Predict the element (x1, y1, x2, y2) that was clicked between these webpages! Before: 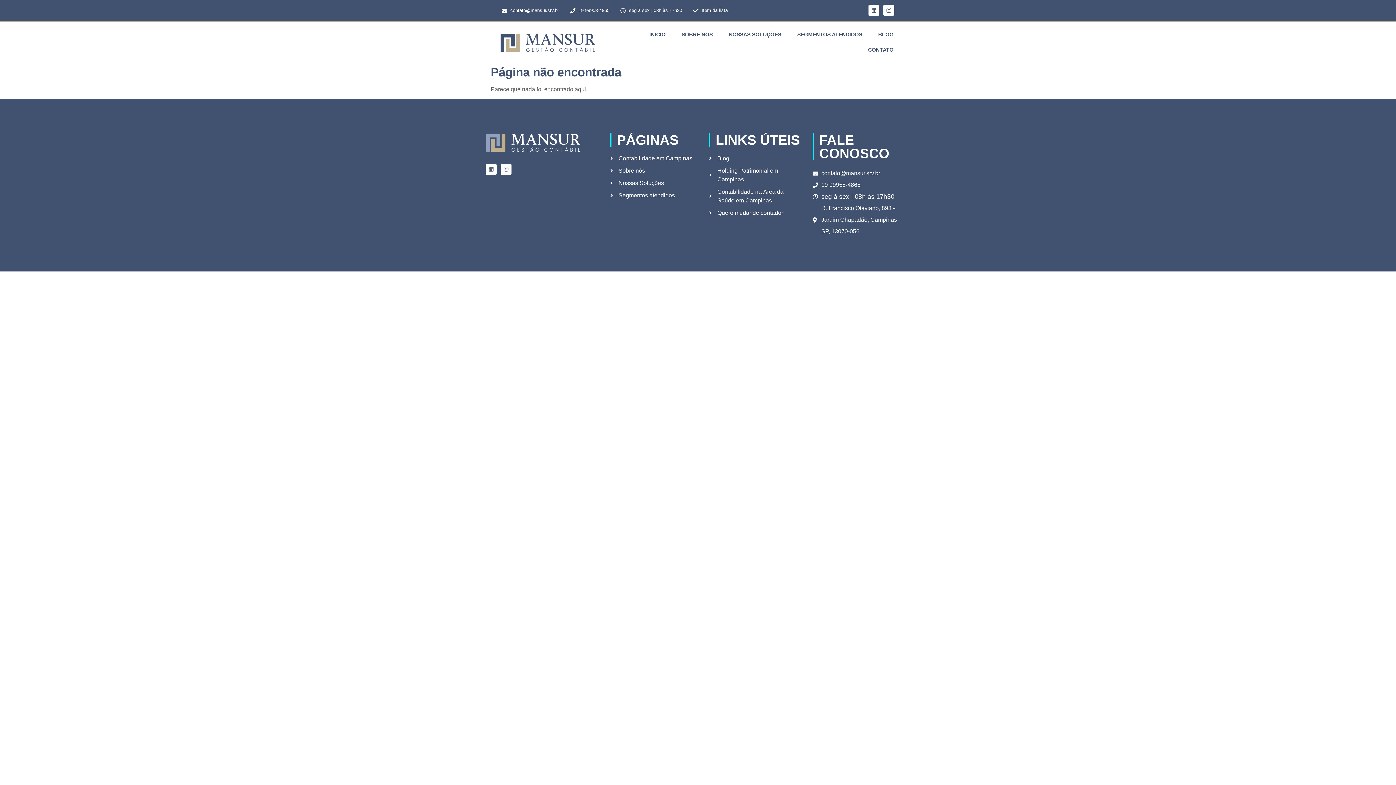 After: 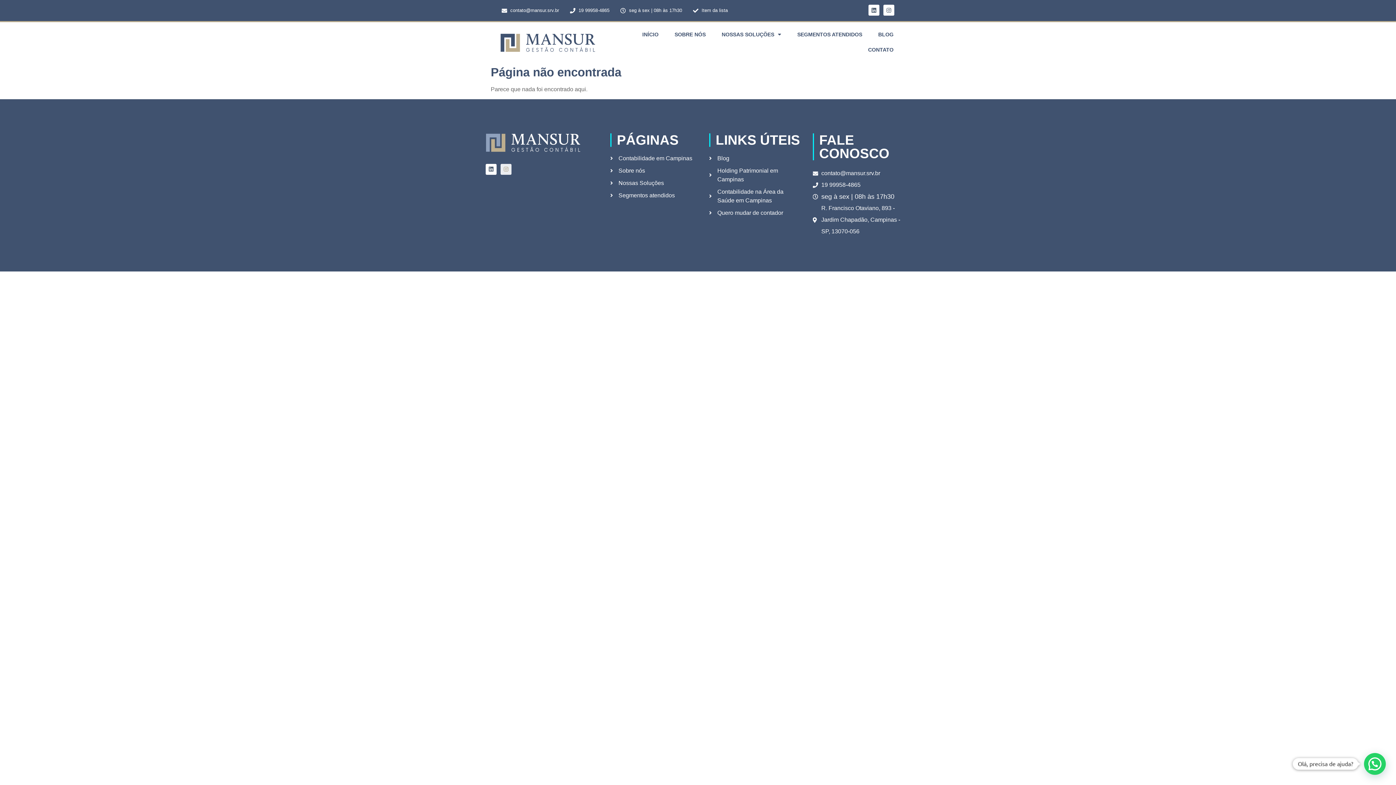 Action: label: Instagram bbox: (500, 163, 511, 174)